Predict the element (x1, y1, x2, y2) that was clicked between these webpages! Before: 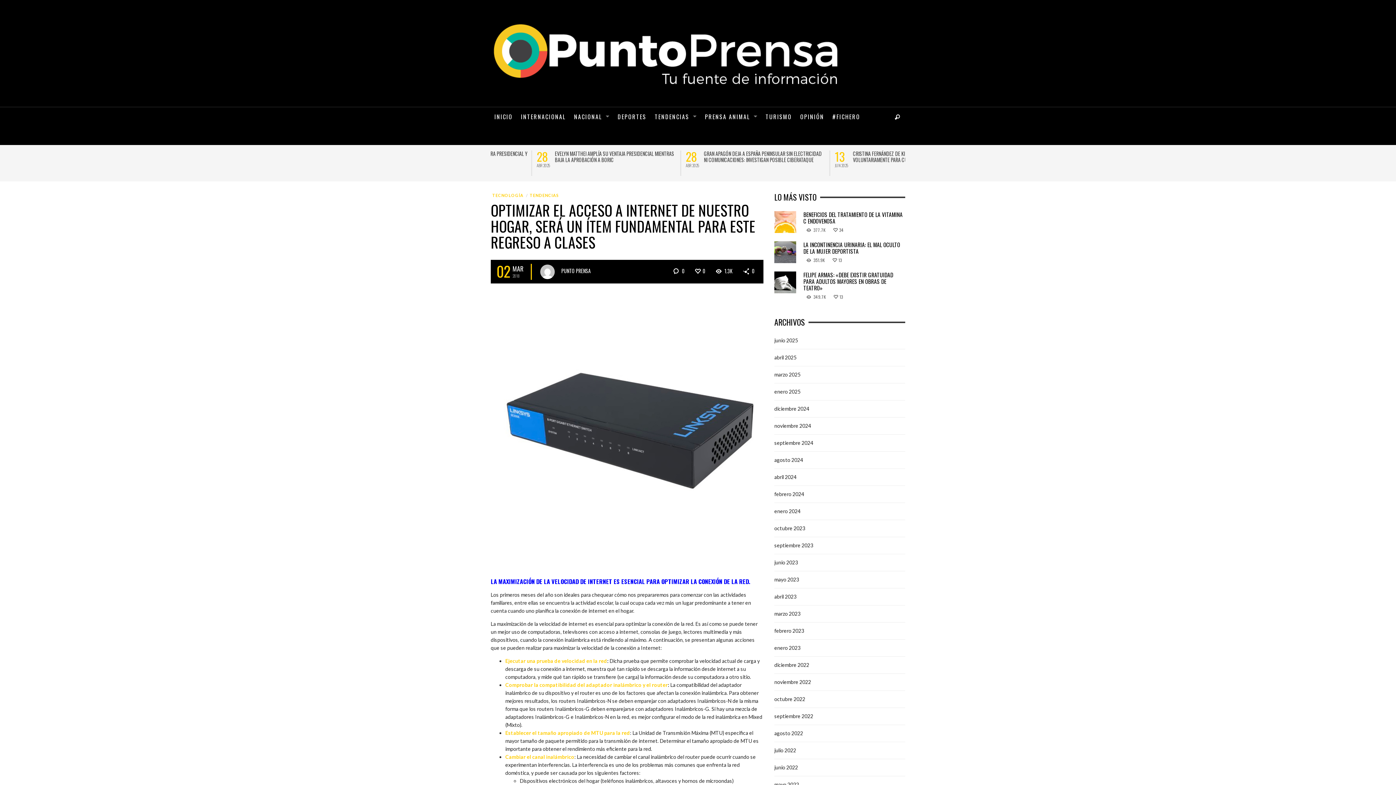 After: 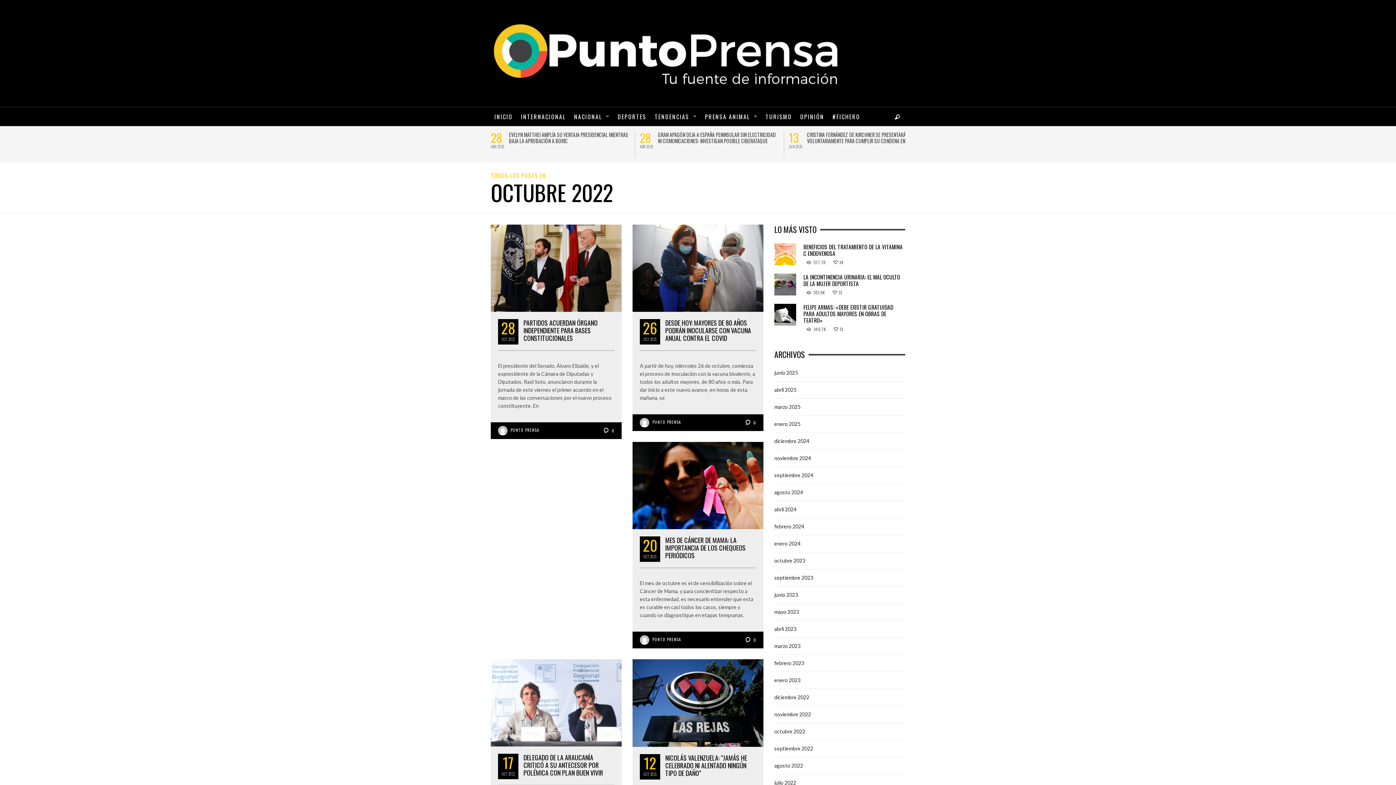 Action: label: octubre 2022 bbox: (774, 696, 805, 702)